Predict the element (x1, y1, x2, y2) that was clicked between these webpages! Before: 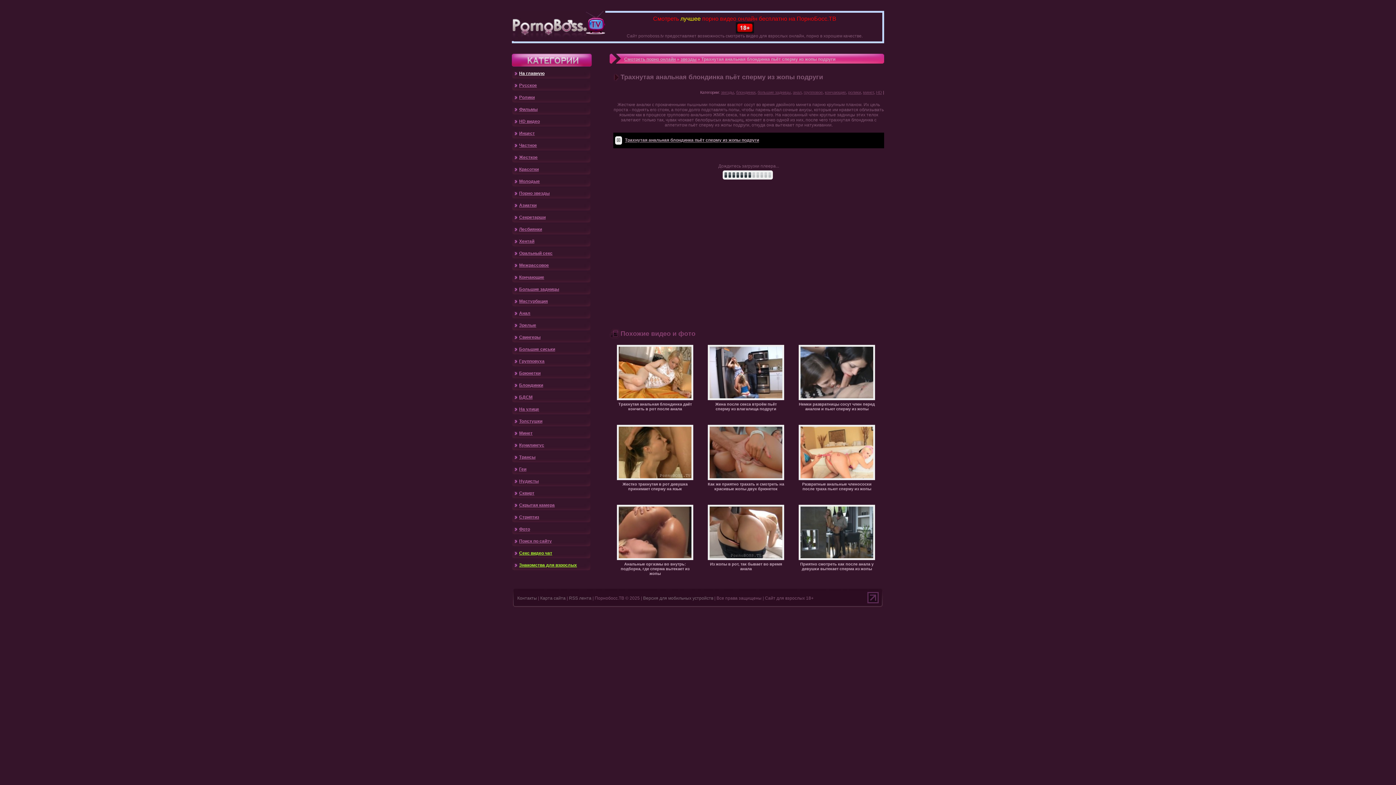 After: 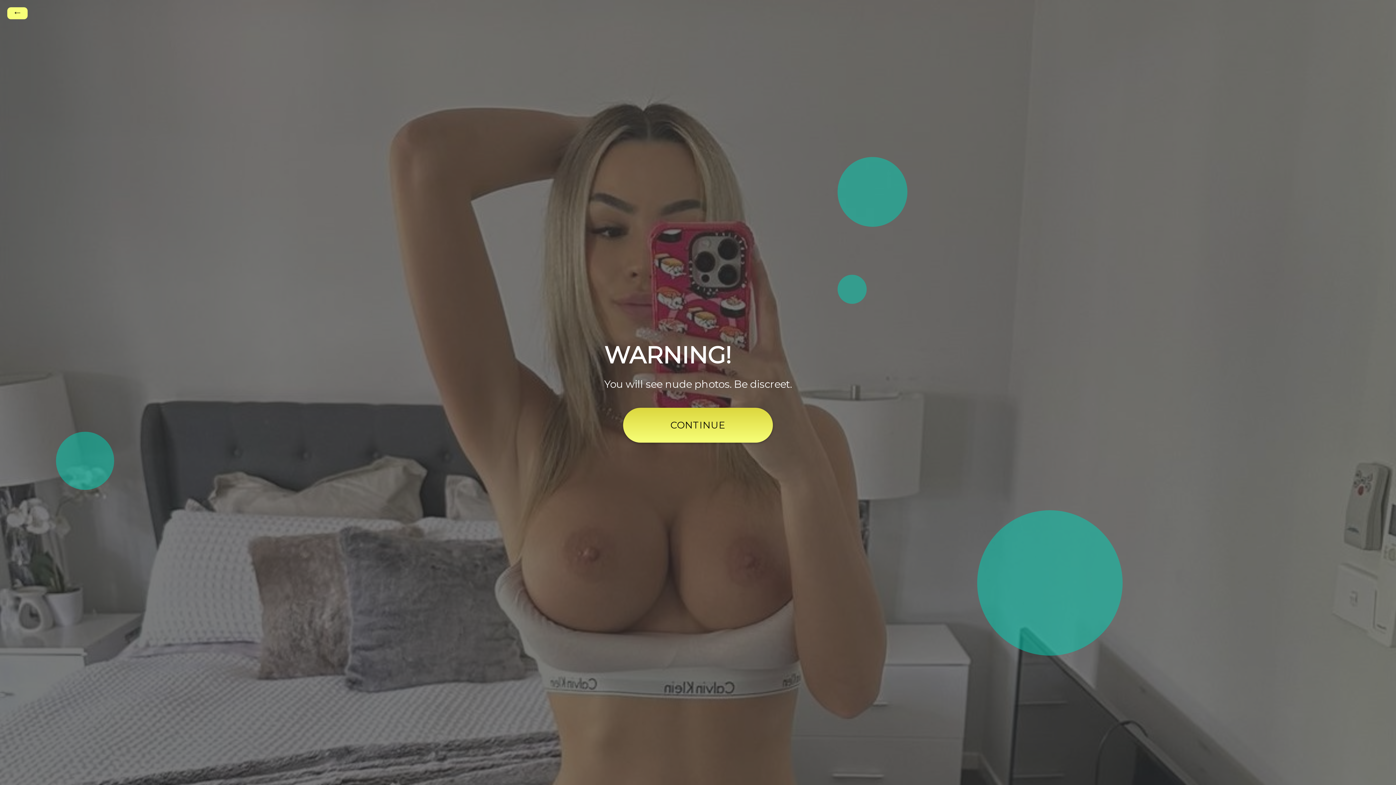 Action: bbox: (519, 190, 549, 196) label: Порно звезды